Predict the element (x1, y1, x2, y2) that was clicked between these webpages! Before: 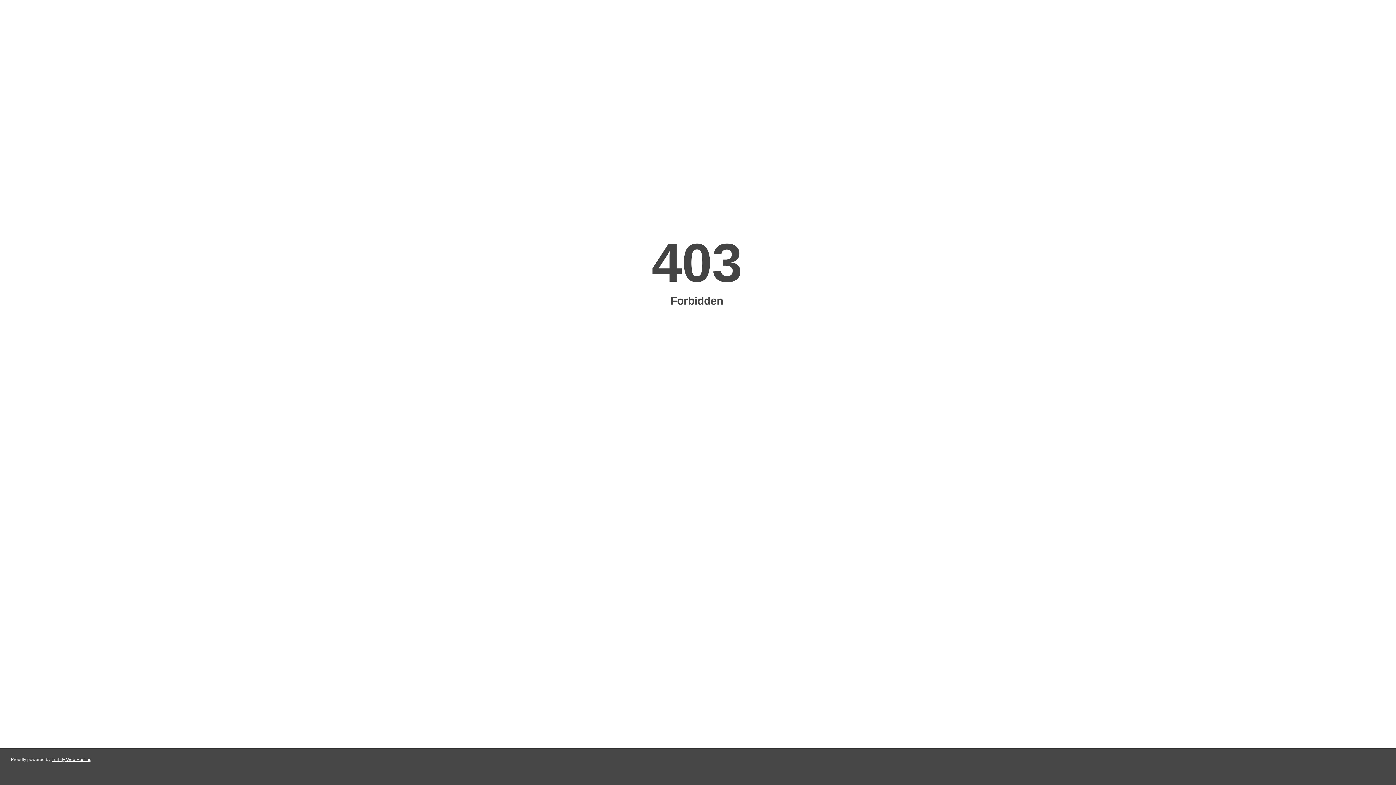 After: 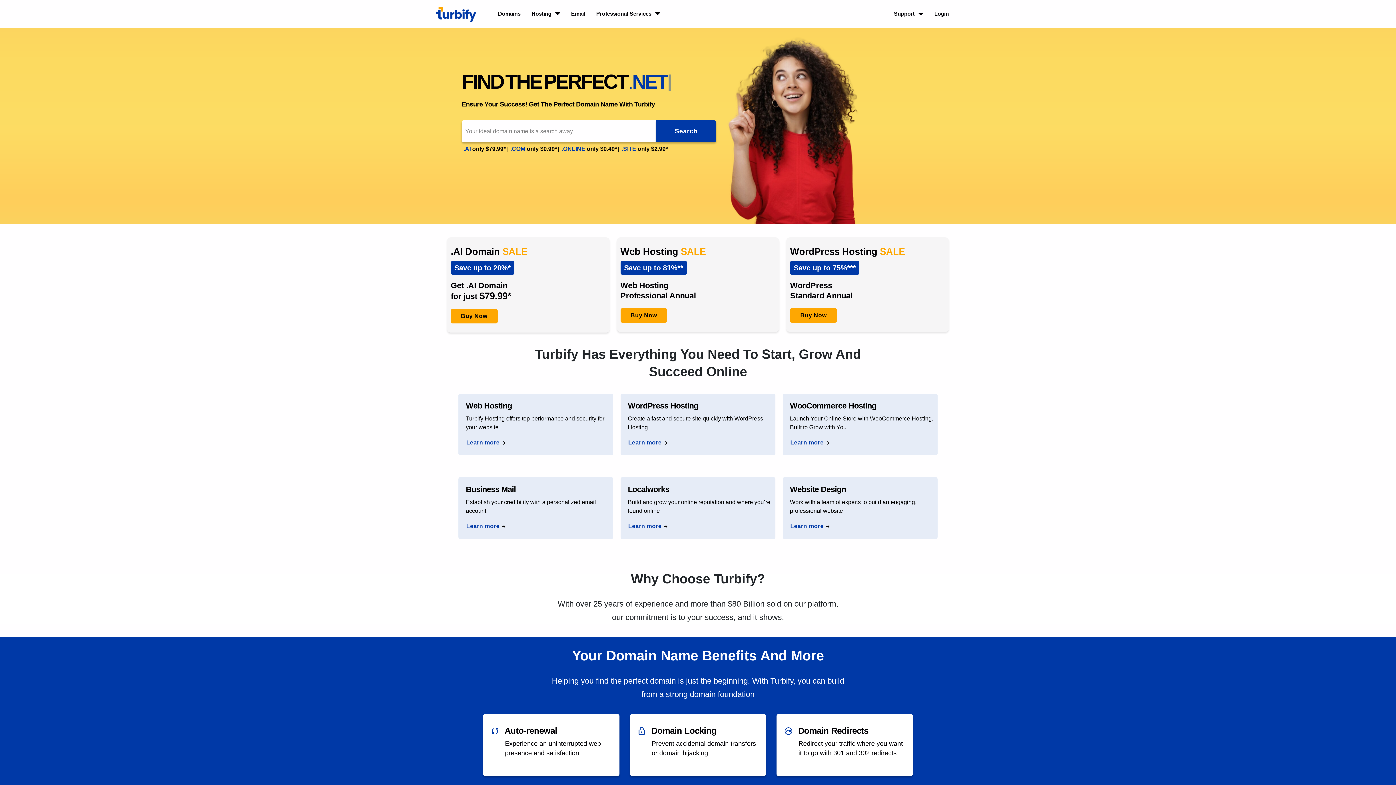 Action: bbox: (51, 757, 91, 762) label: Turbify Web Hosting